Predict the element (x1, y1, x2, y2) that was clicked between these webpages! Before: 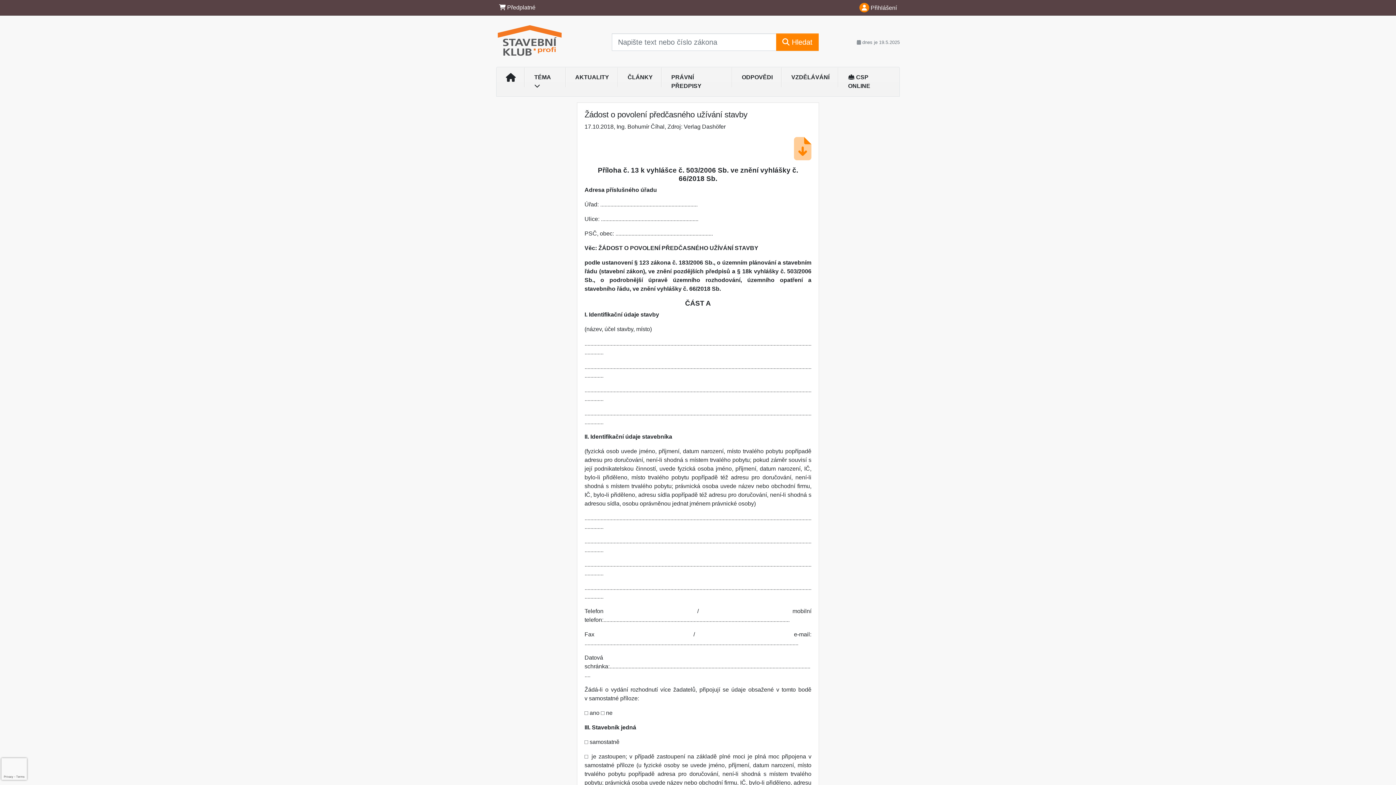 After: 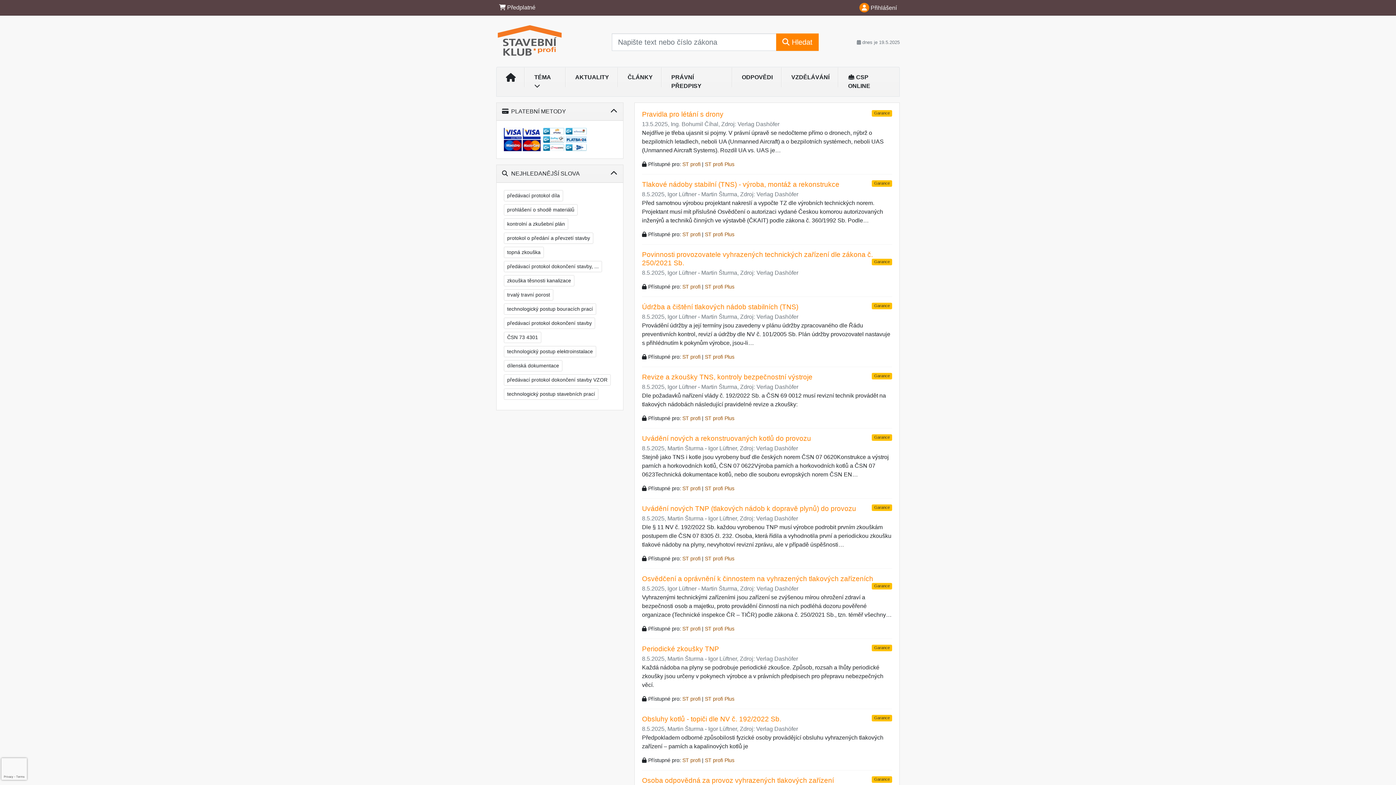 Action: label: ČLÁNKY bbox: (618, 70, 662, 84)